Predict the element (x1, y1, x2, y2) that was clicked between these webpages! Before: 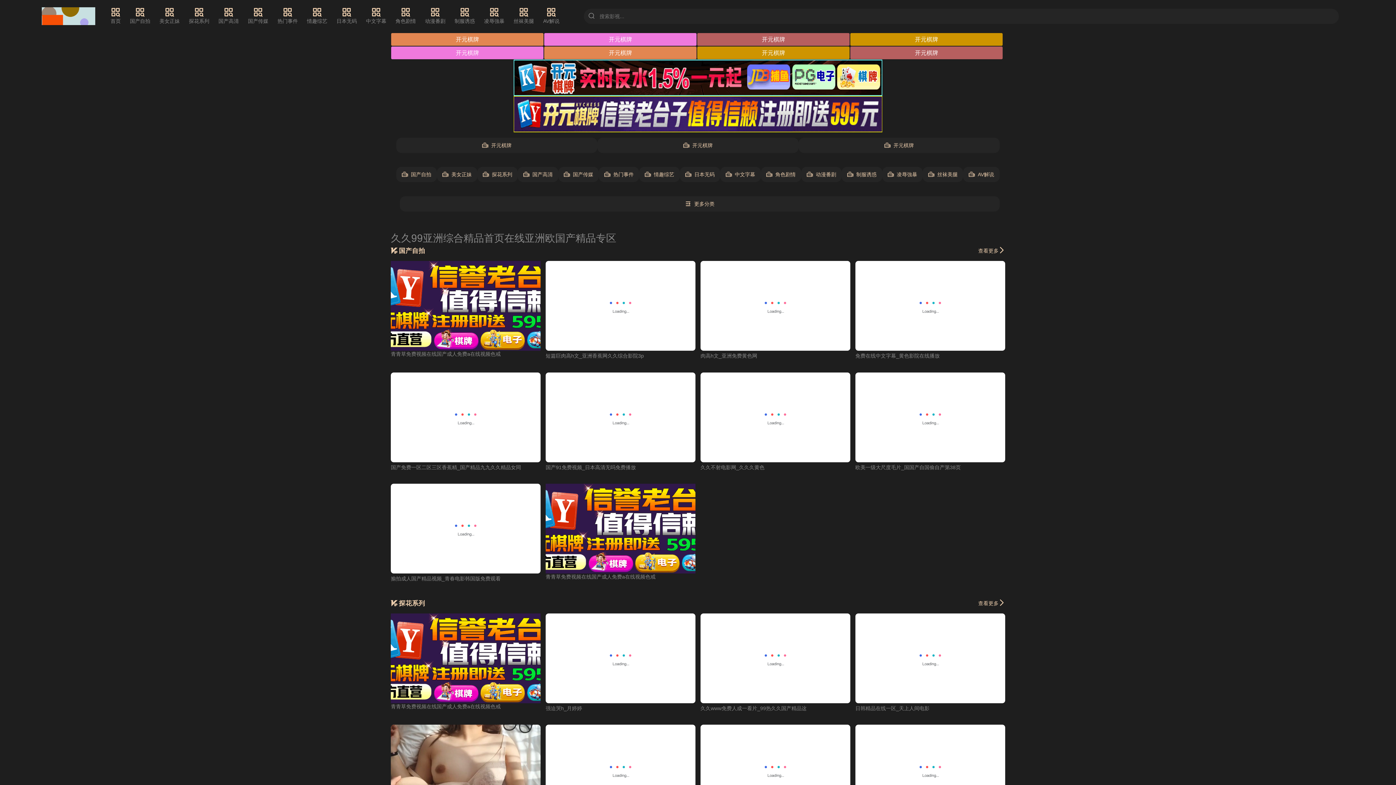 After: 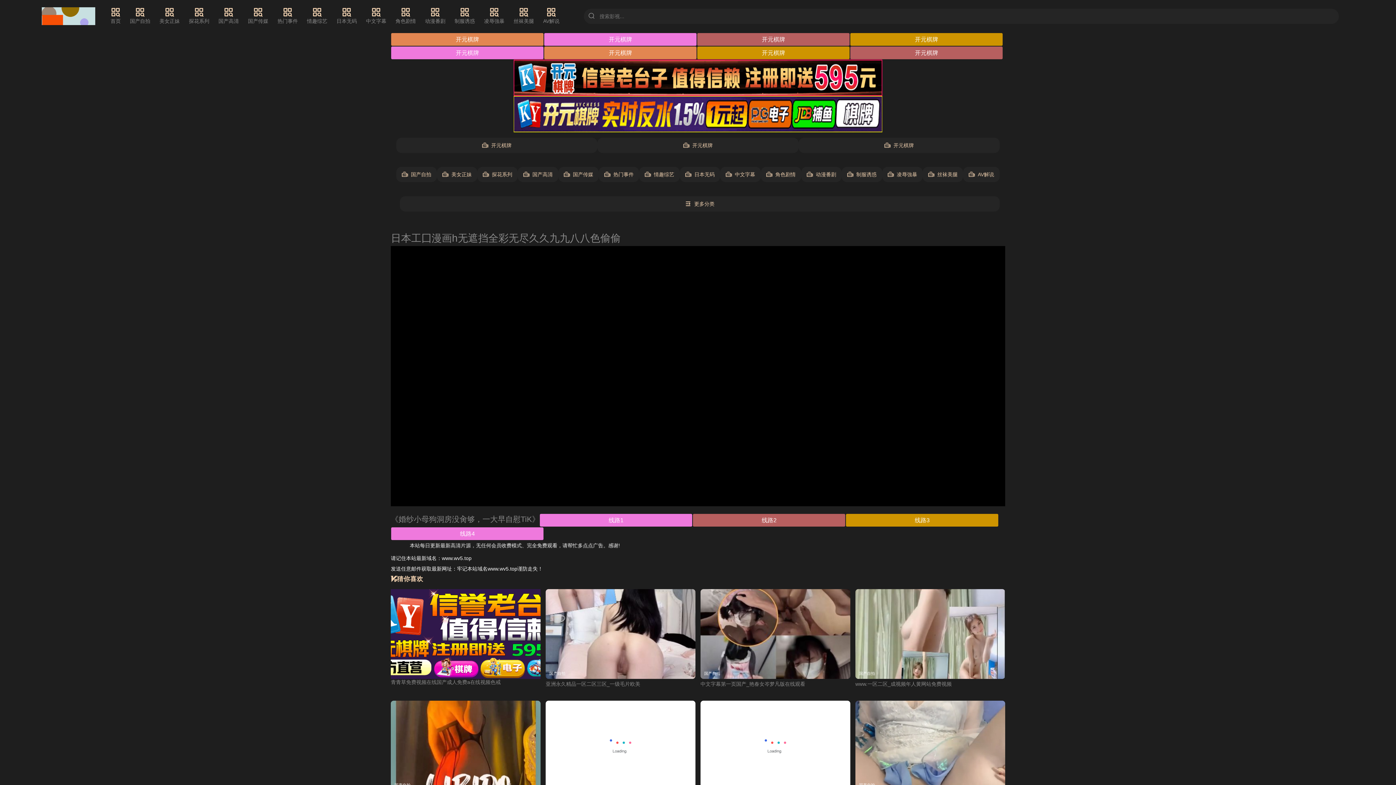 Action: label: 国产自拍 bbox: (855, 261, 1005, 351)